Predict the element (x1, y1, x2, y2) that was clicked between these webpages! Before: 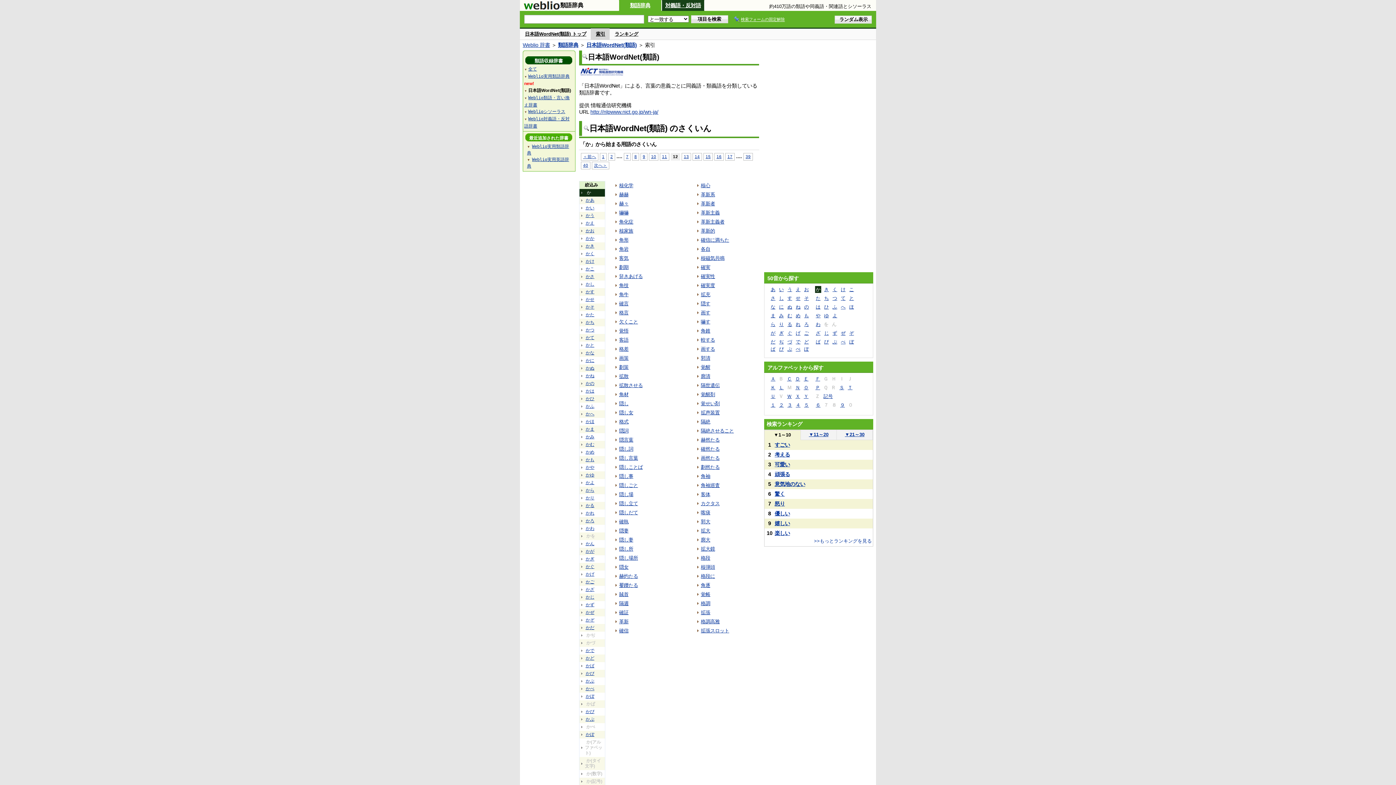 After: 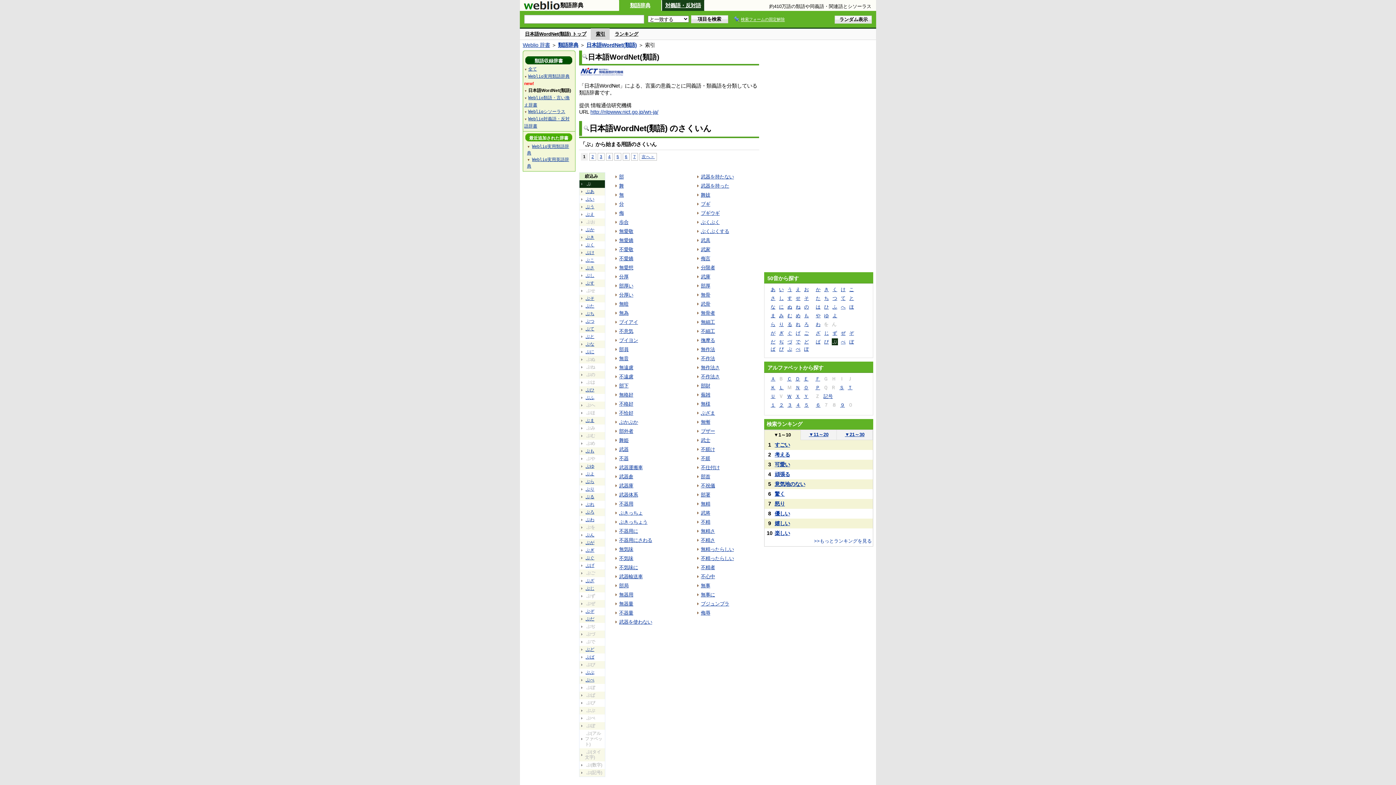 Action: label: ぶ bbox: (832, 338, 838, 345)